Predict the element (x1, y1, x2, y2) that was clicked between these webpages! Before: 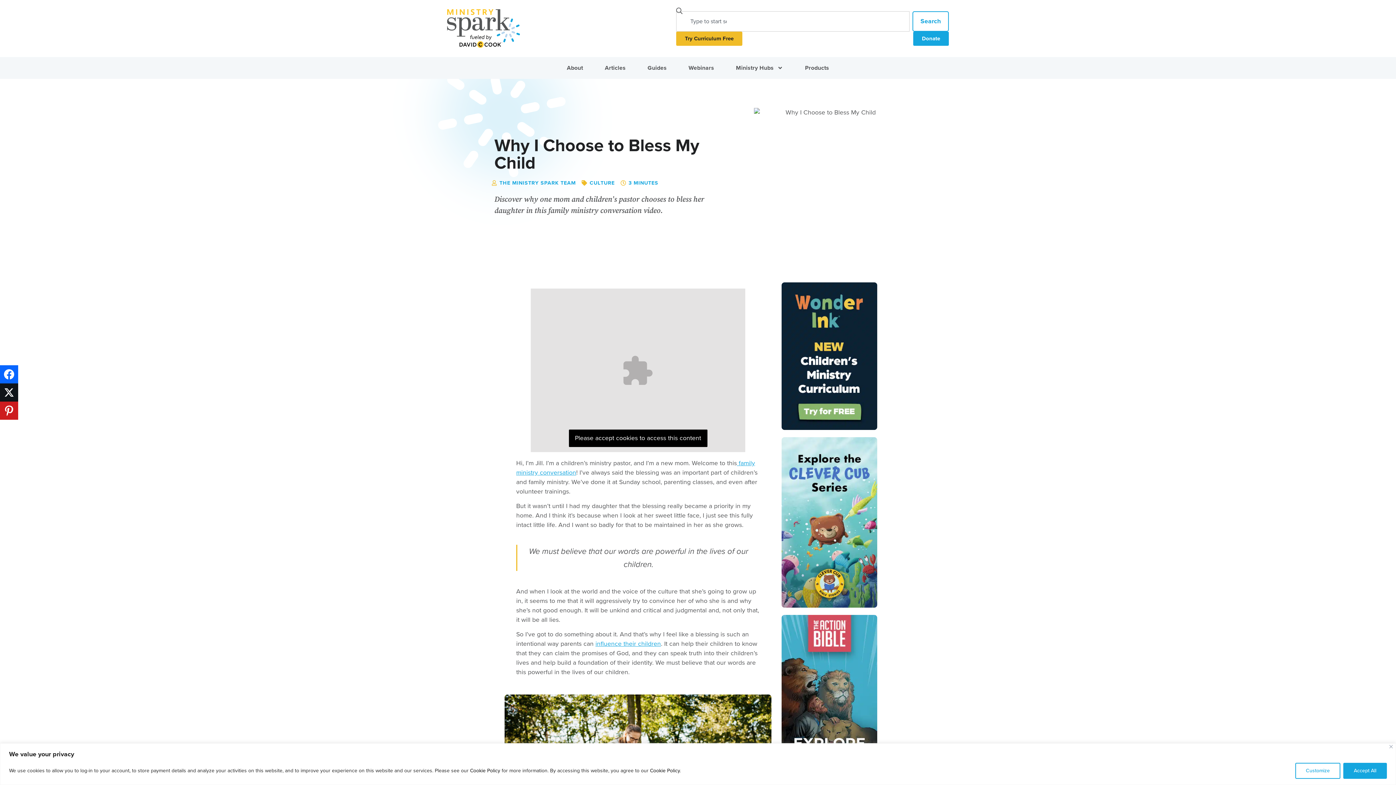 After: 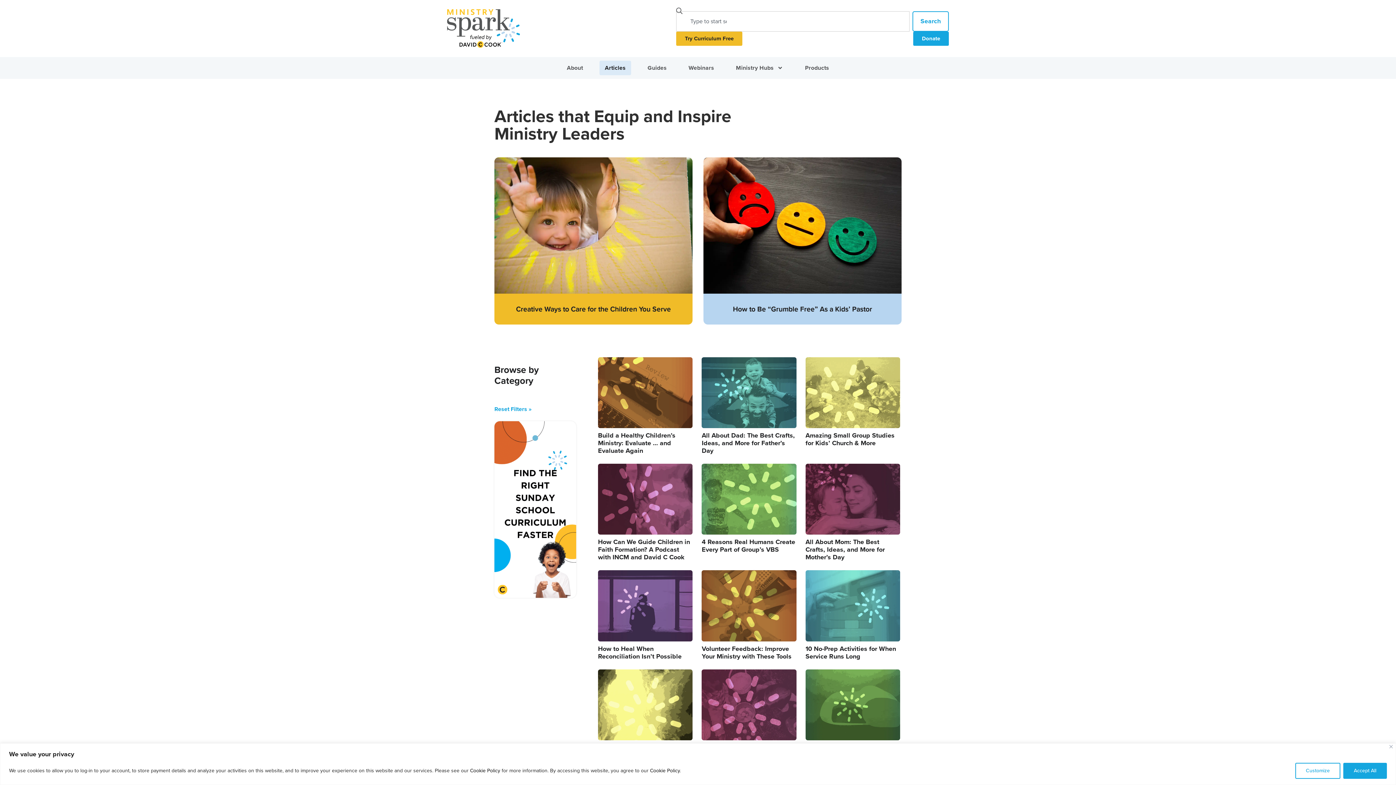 Action: bbox: (599, 60, 631, 75) label: Articles